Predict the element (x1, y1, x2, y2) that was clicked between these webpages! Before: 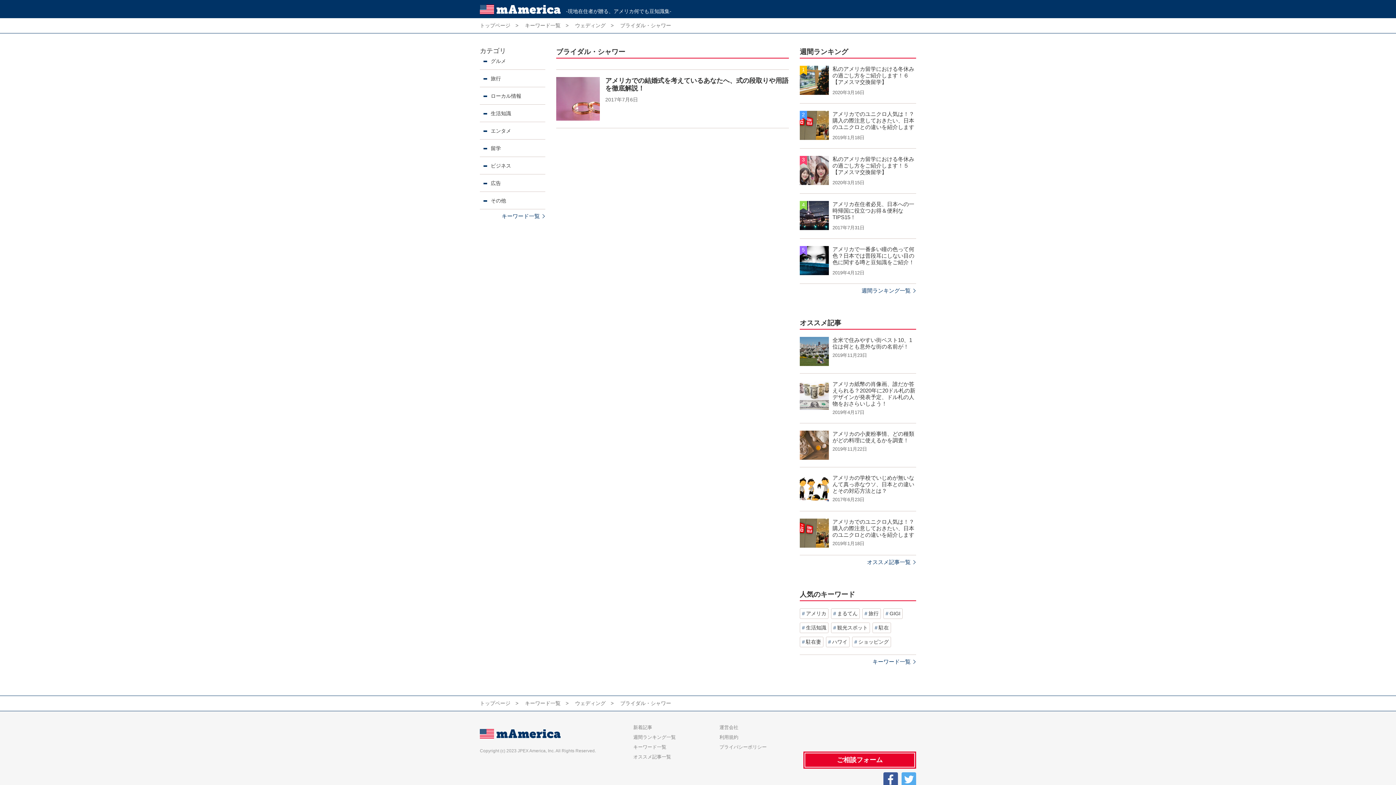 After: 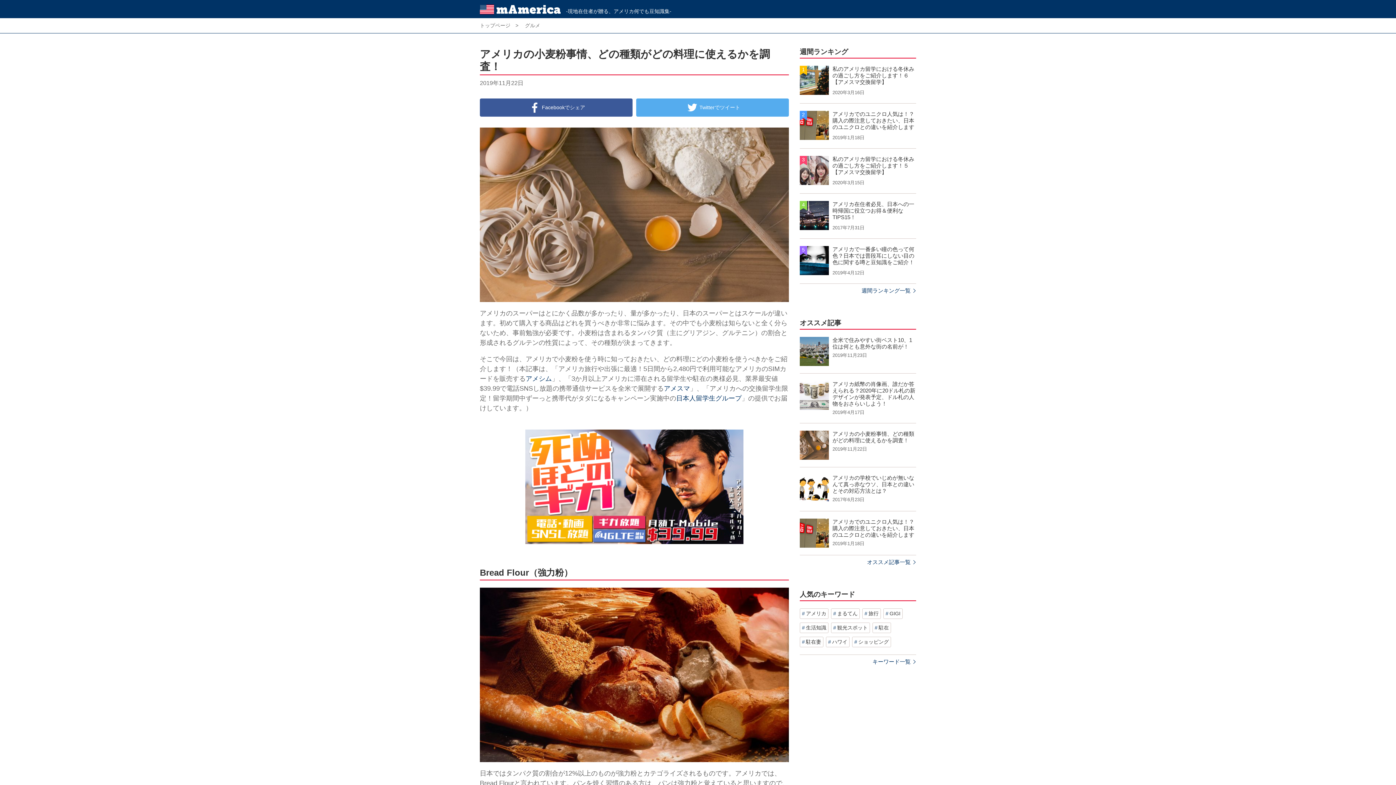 Action: bbox: (800, 451, 829, 458)